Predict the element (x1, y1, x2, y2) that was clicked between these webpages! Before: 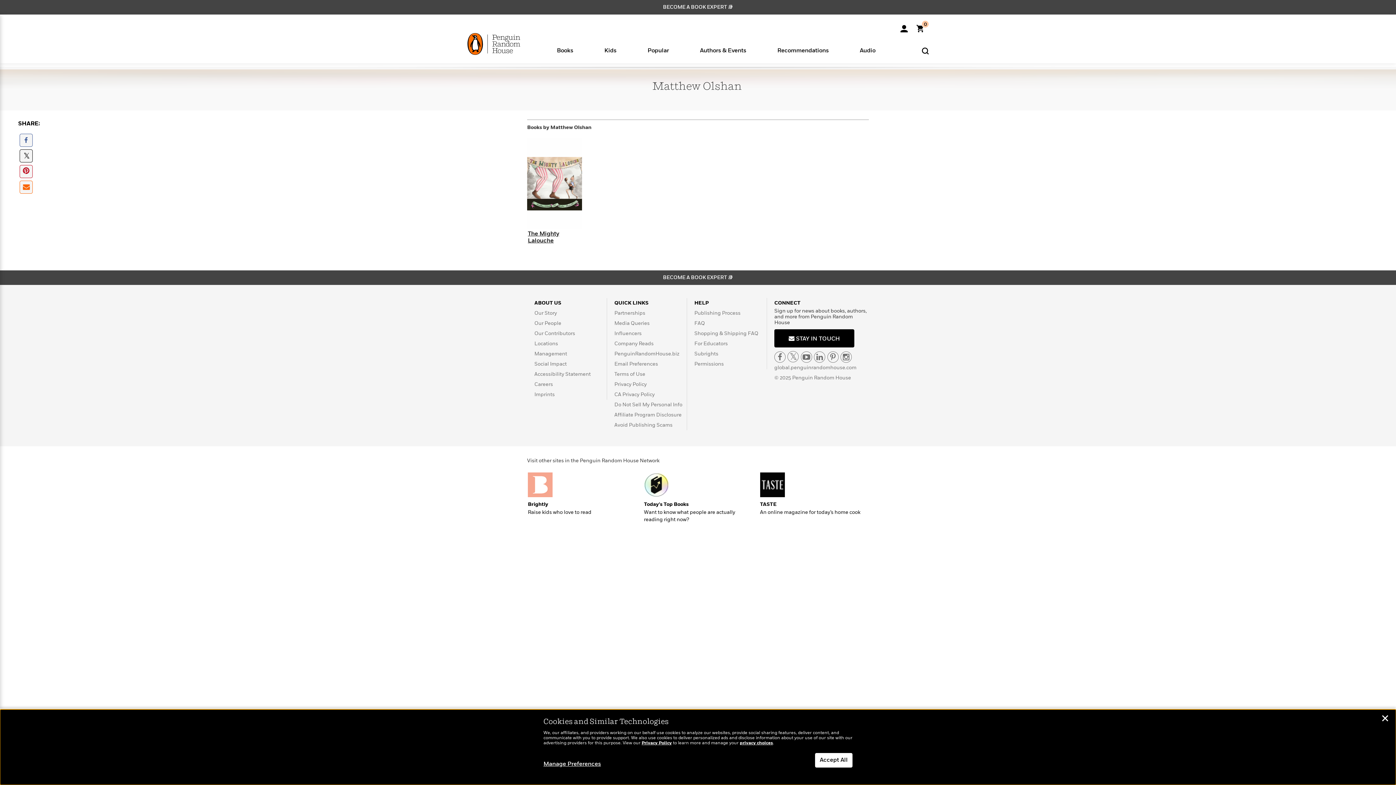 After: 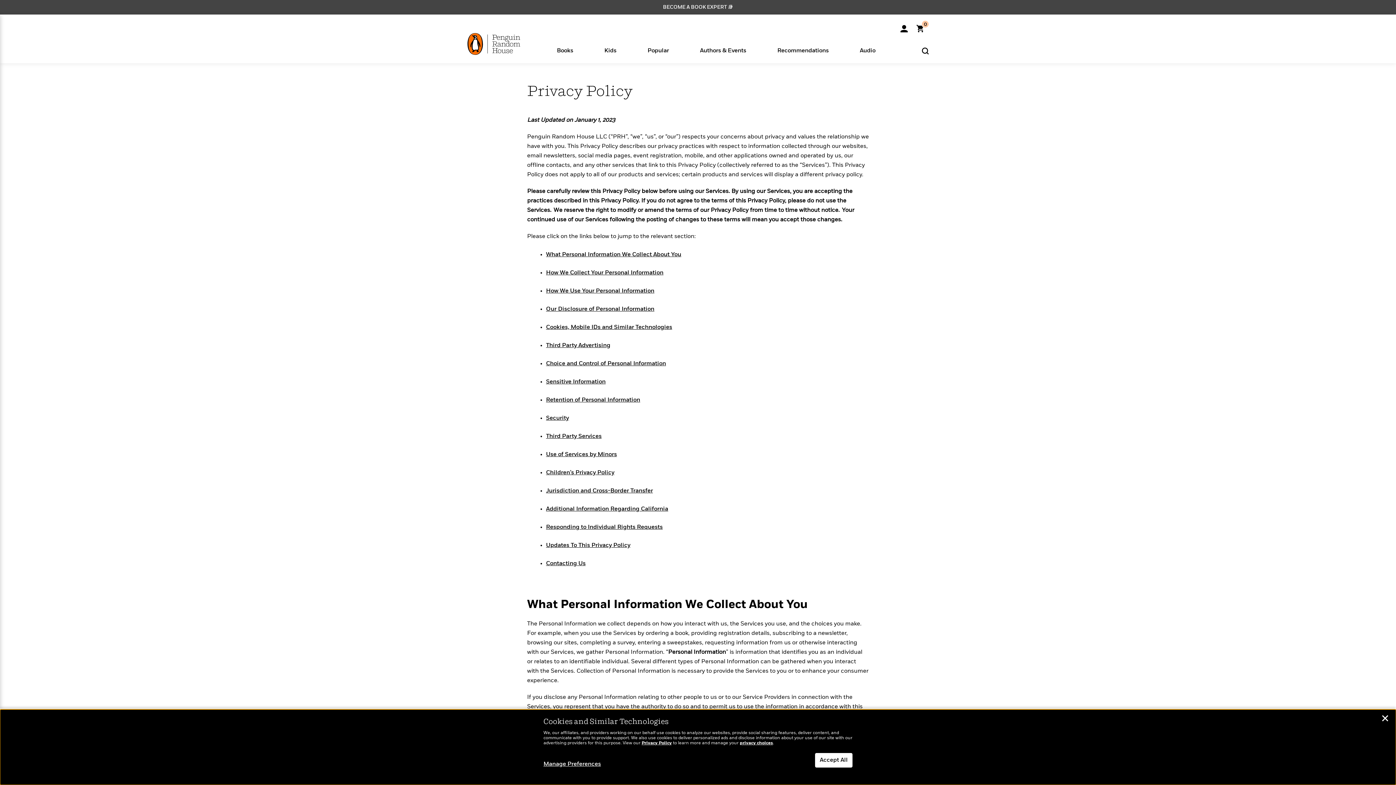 Action: label: Privacy Policy bbox: (614, 382, 646, 387)